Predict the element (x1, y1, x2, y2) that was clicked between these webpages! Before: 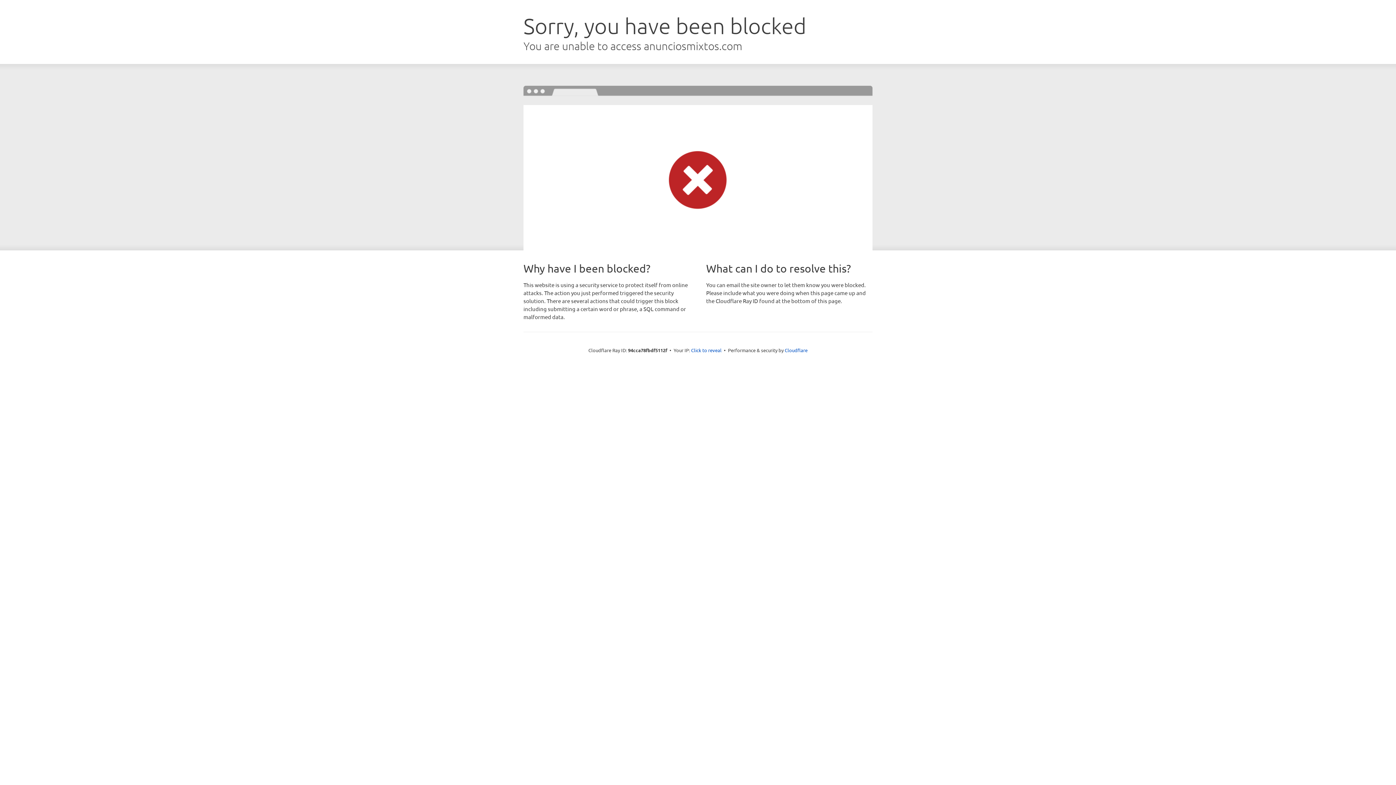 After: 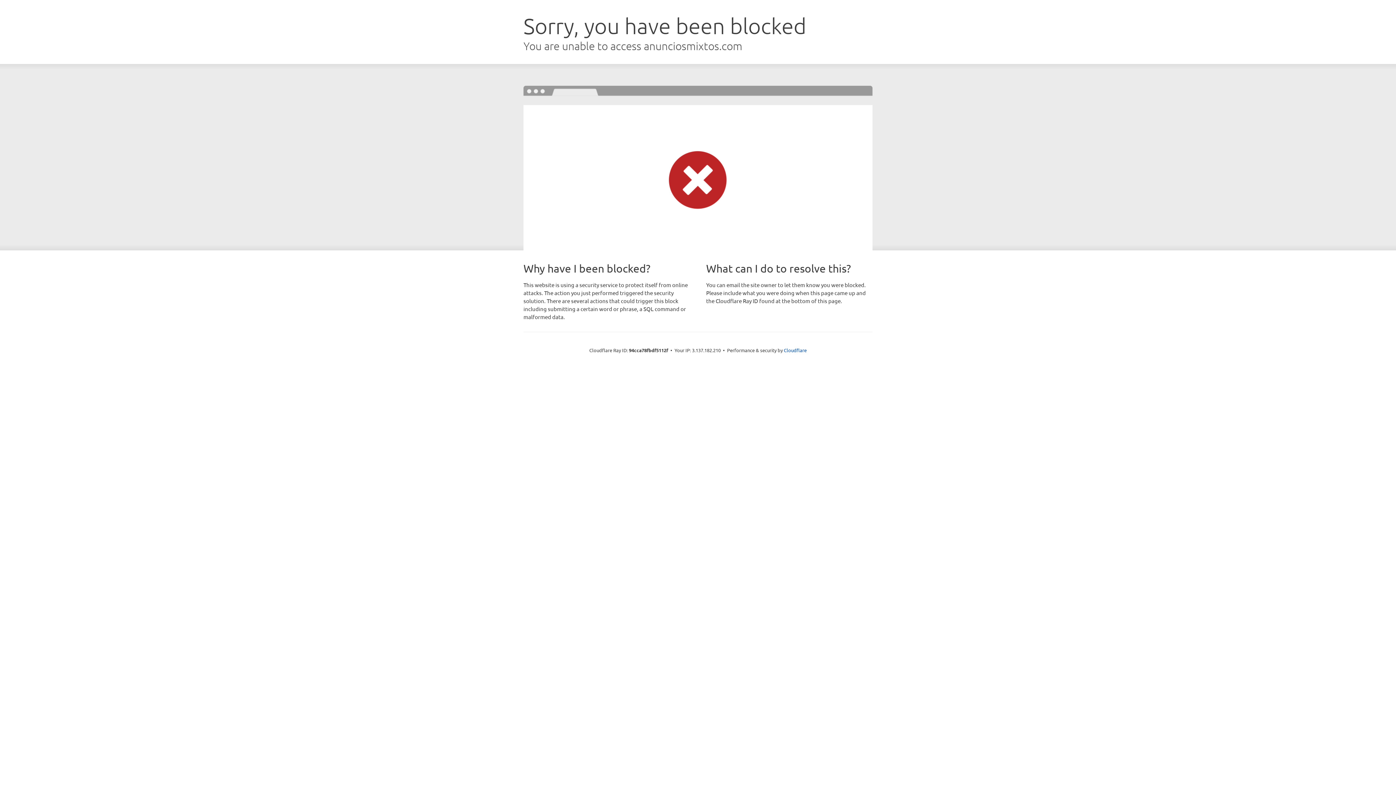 Action: bbox: (691, 346, 721, 353) label: Click to reveal